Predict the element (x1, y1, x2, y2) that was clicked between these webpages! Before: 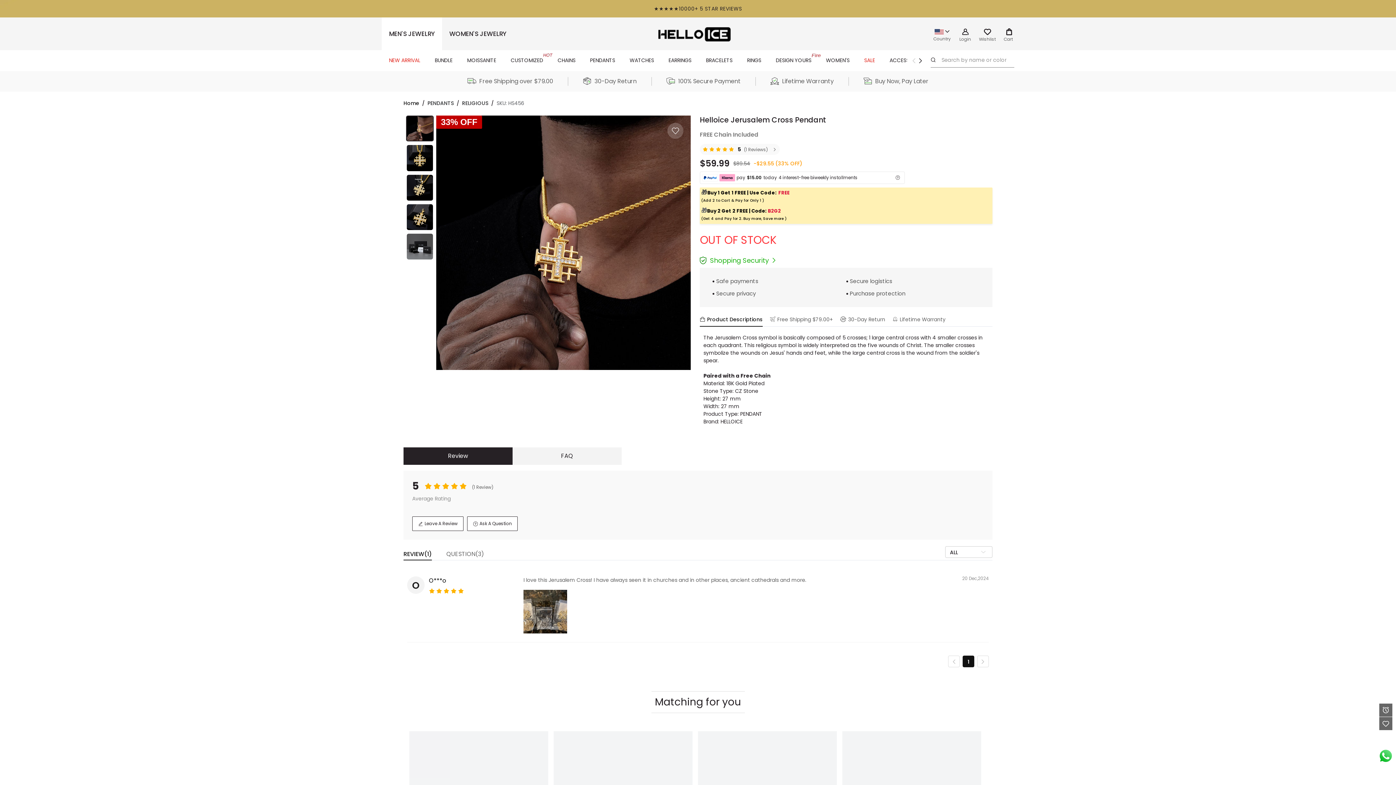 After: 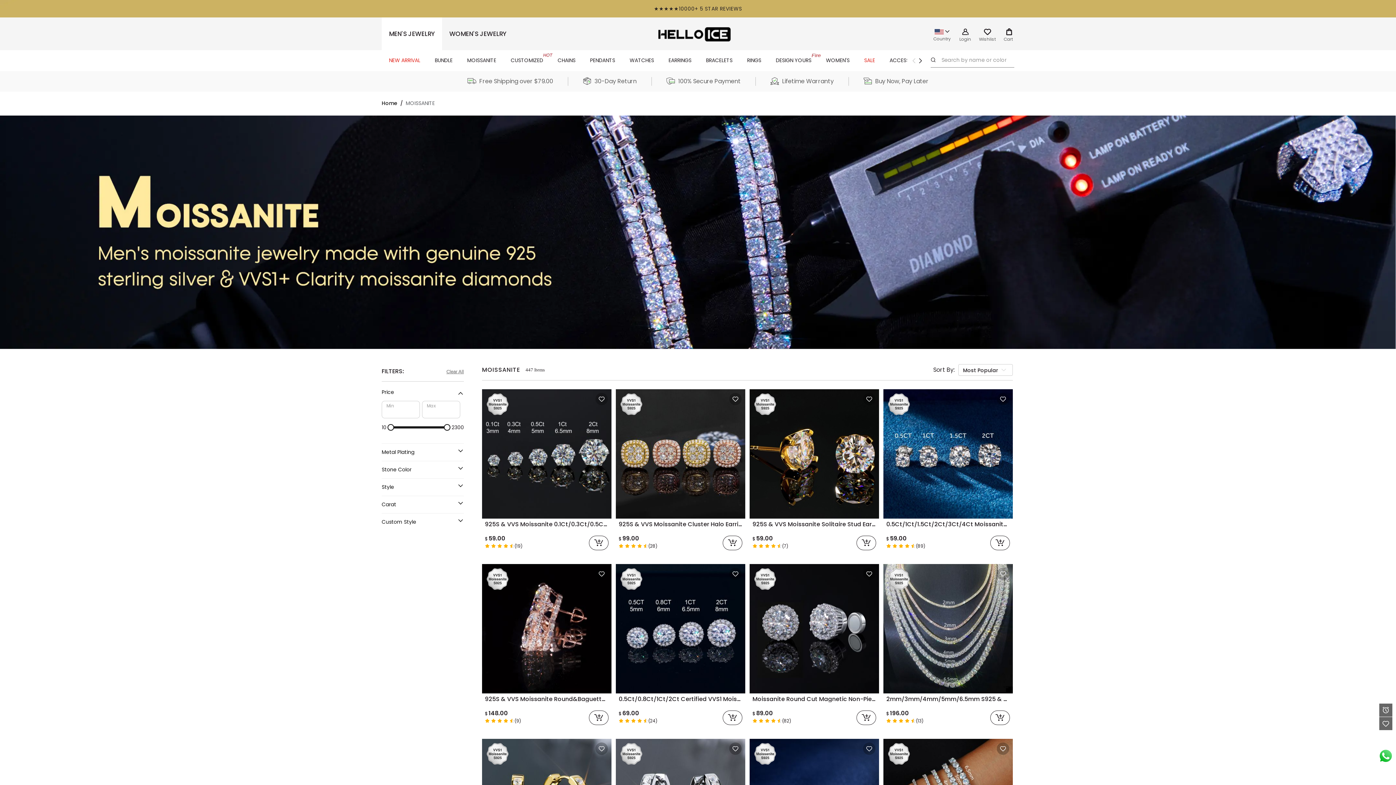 Action: bbox: (460, 50, 503, 70) label: MOISSANITE